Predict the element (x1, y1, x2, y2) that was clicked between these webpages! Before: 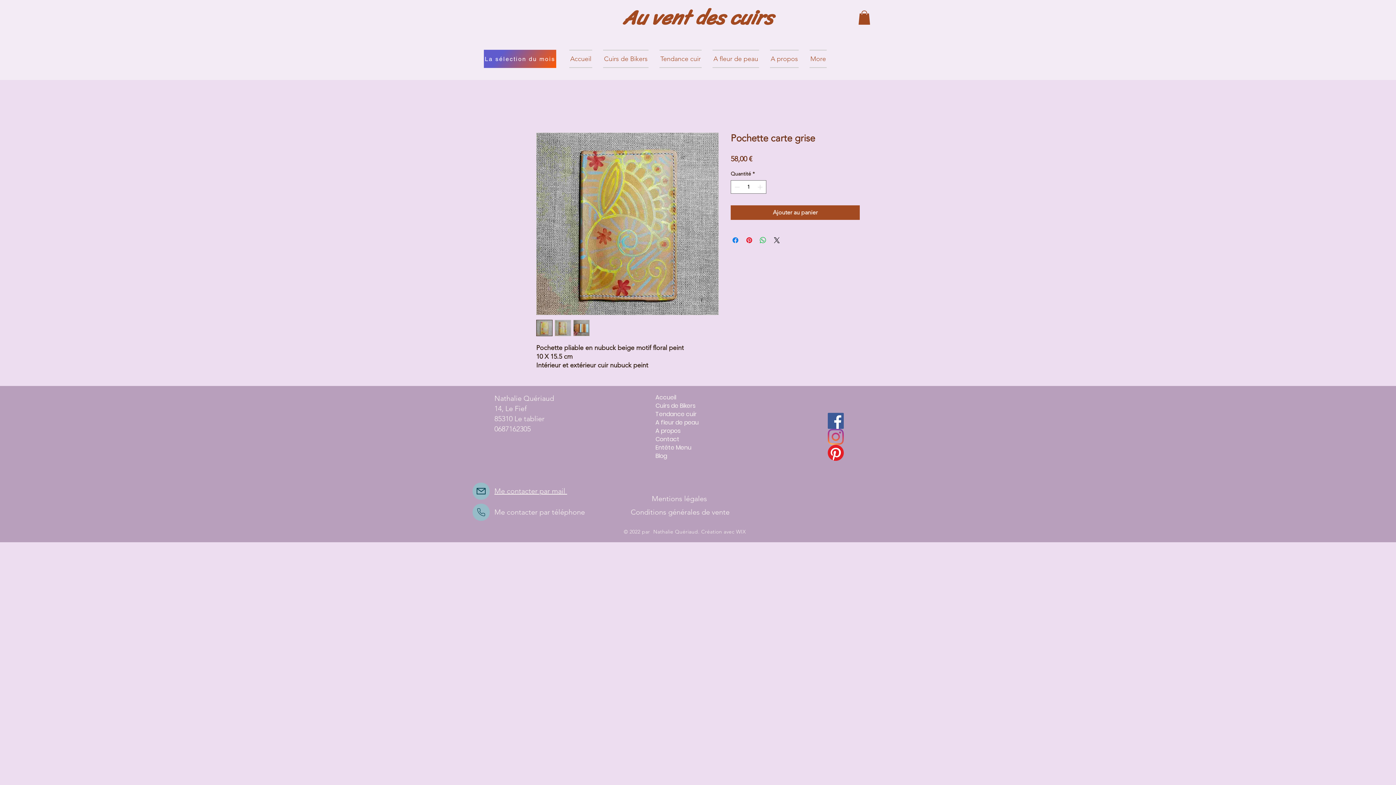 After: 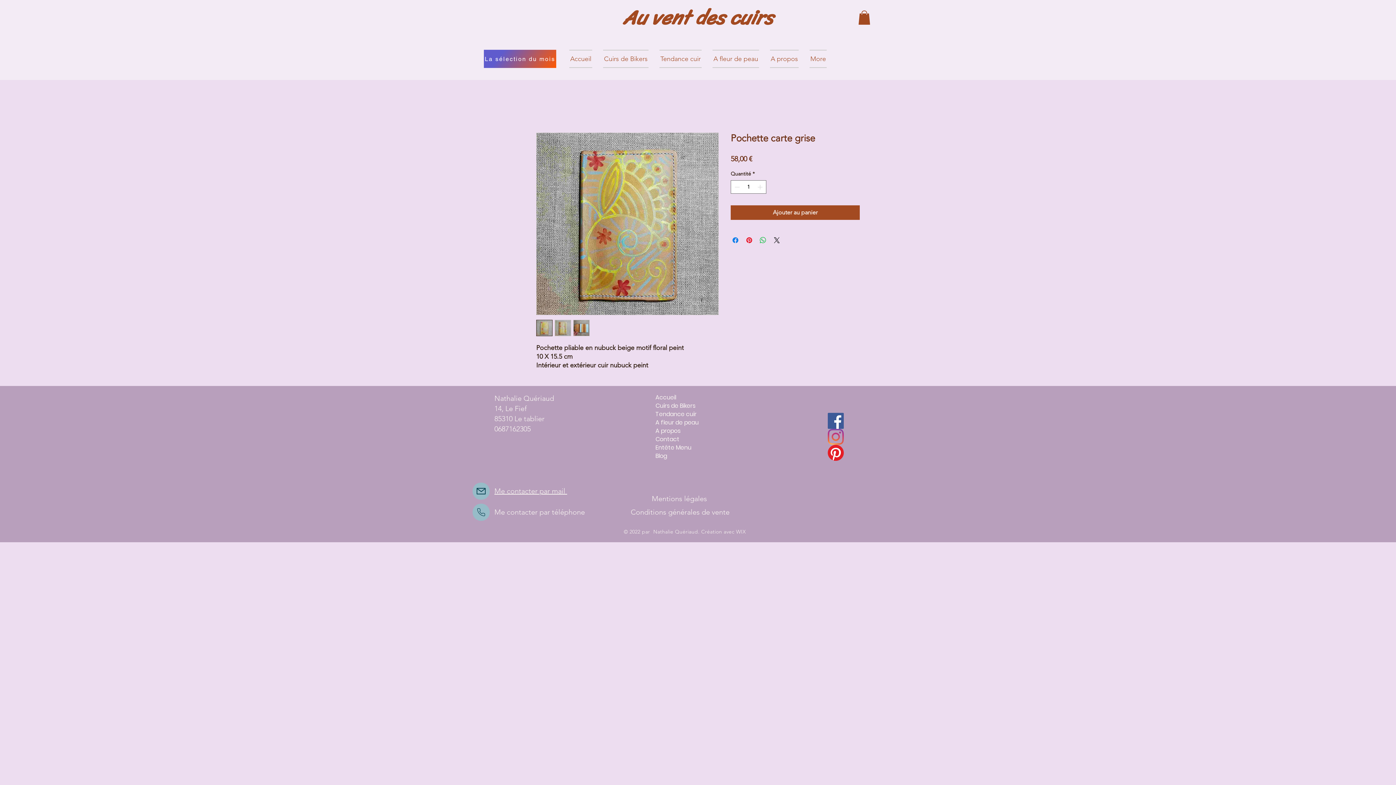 Action: bbox: (828, 413, 844, 429) label: Facebook